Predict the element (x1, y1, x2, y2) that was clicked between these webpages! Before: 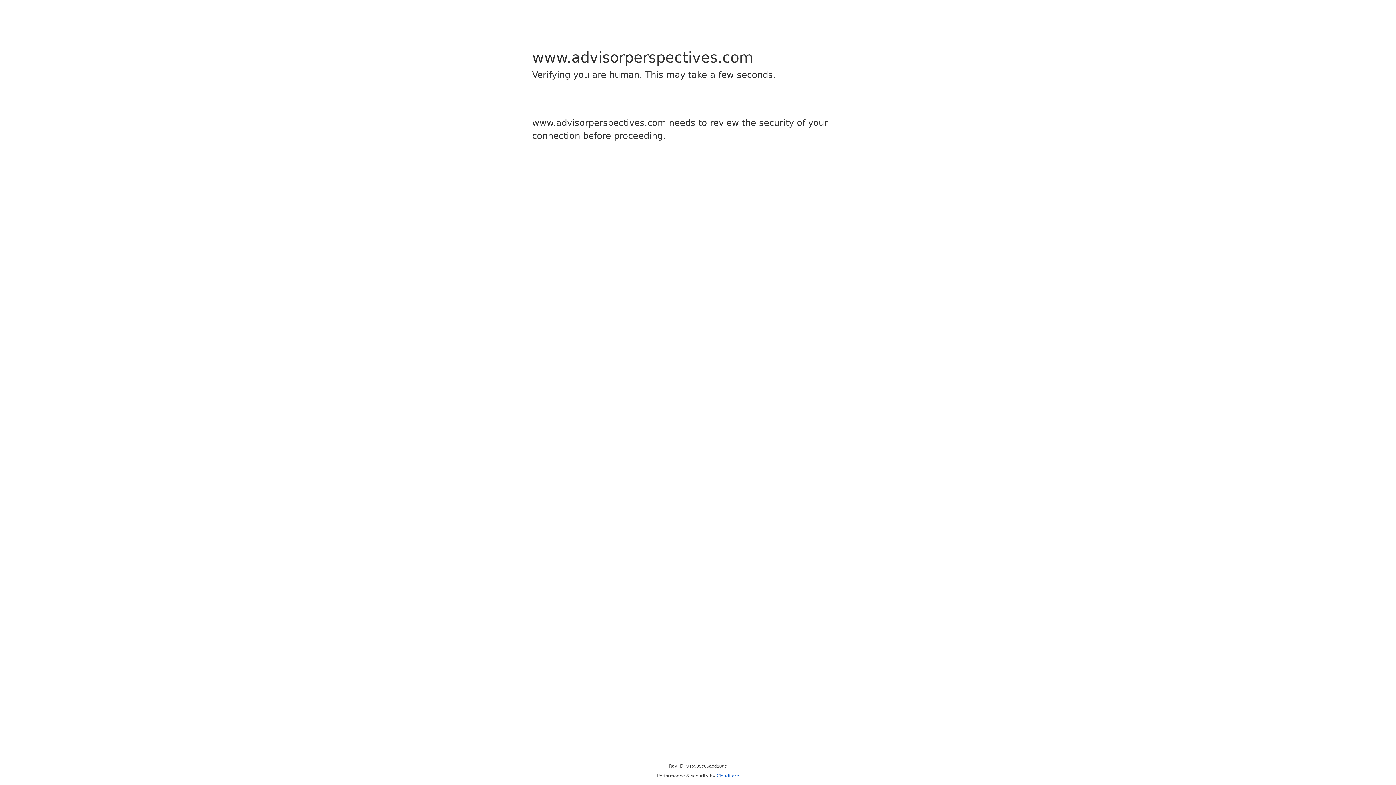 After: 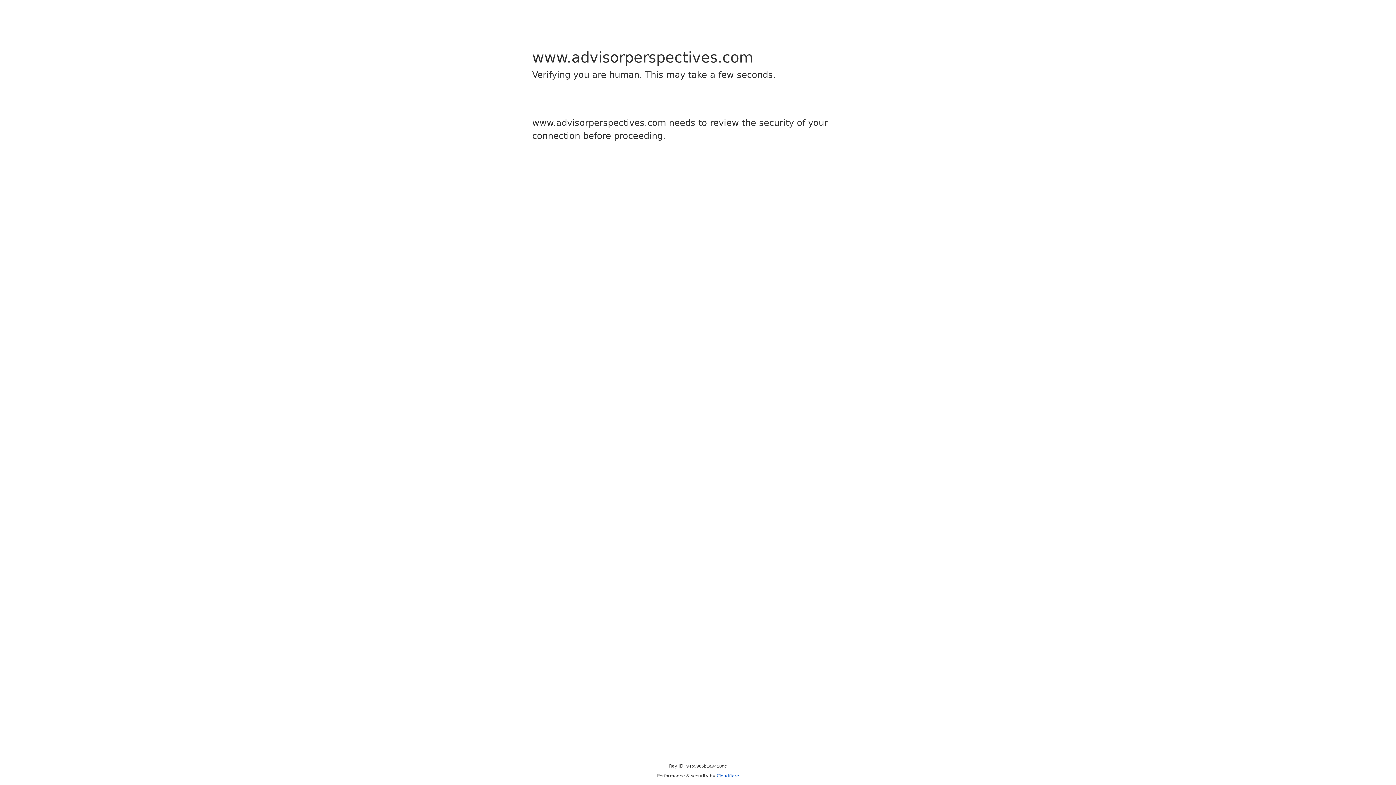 Action: bbox: (716, 773, 739, 778) label: Cloudflare